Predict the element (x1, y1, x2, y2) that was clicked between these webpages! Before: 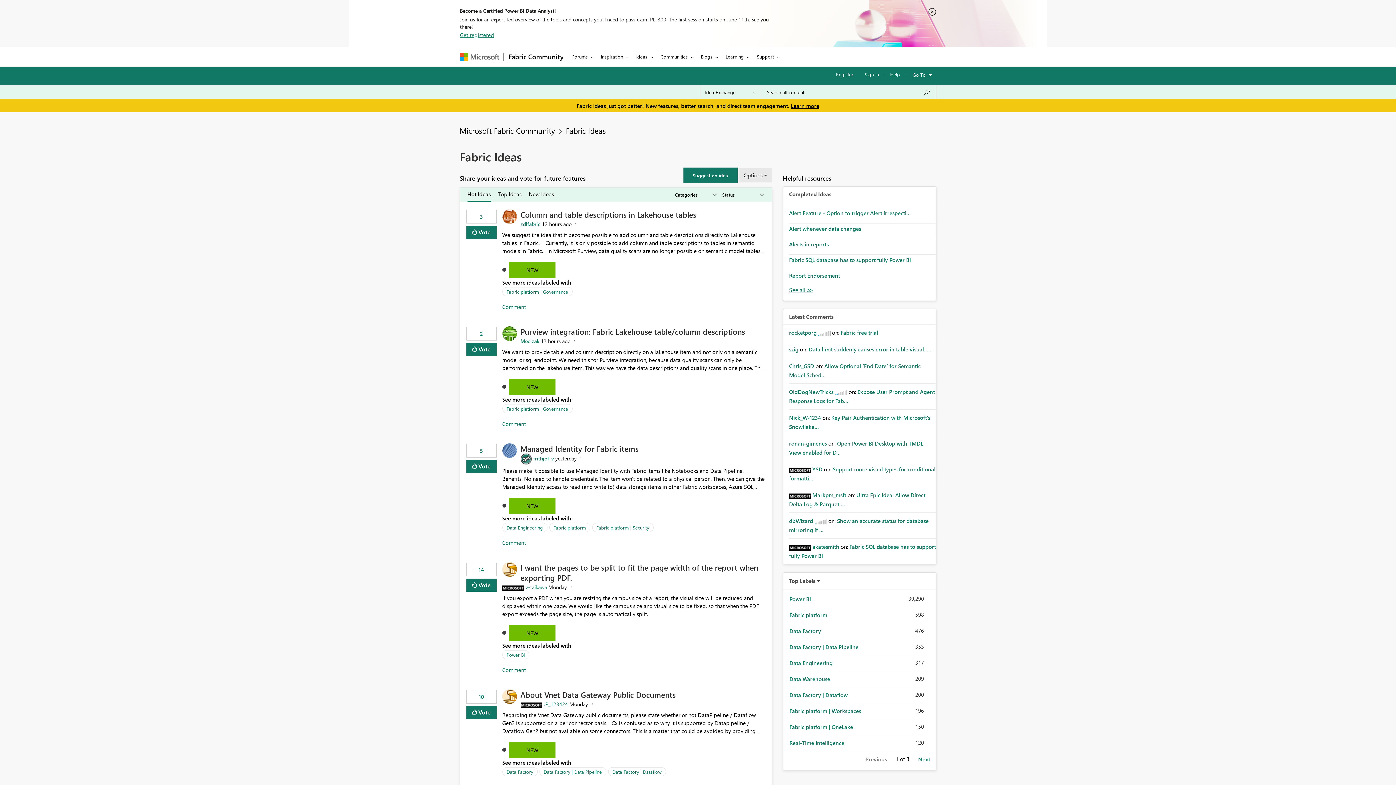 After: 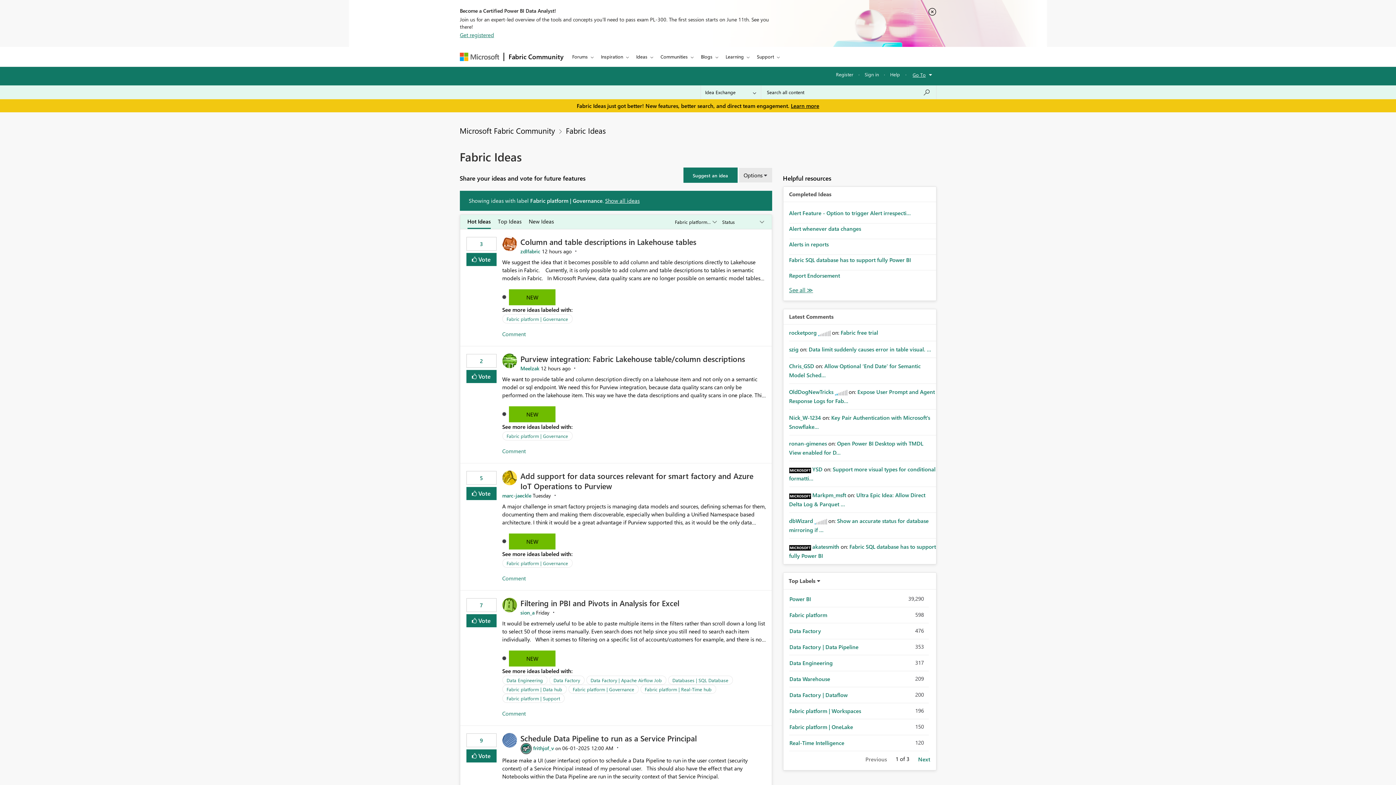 Action: label: Fabric platform | Governance bbox: (506, 288, 568, 295)